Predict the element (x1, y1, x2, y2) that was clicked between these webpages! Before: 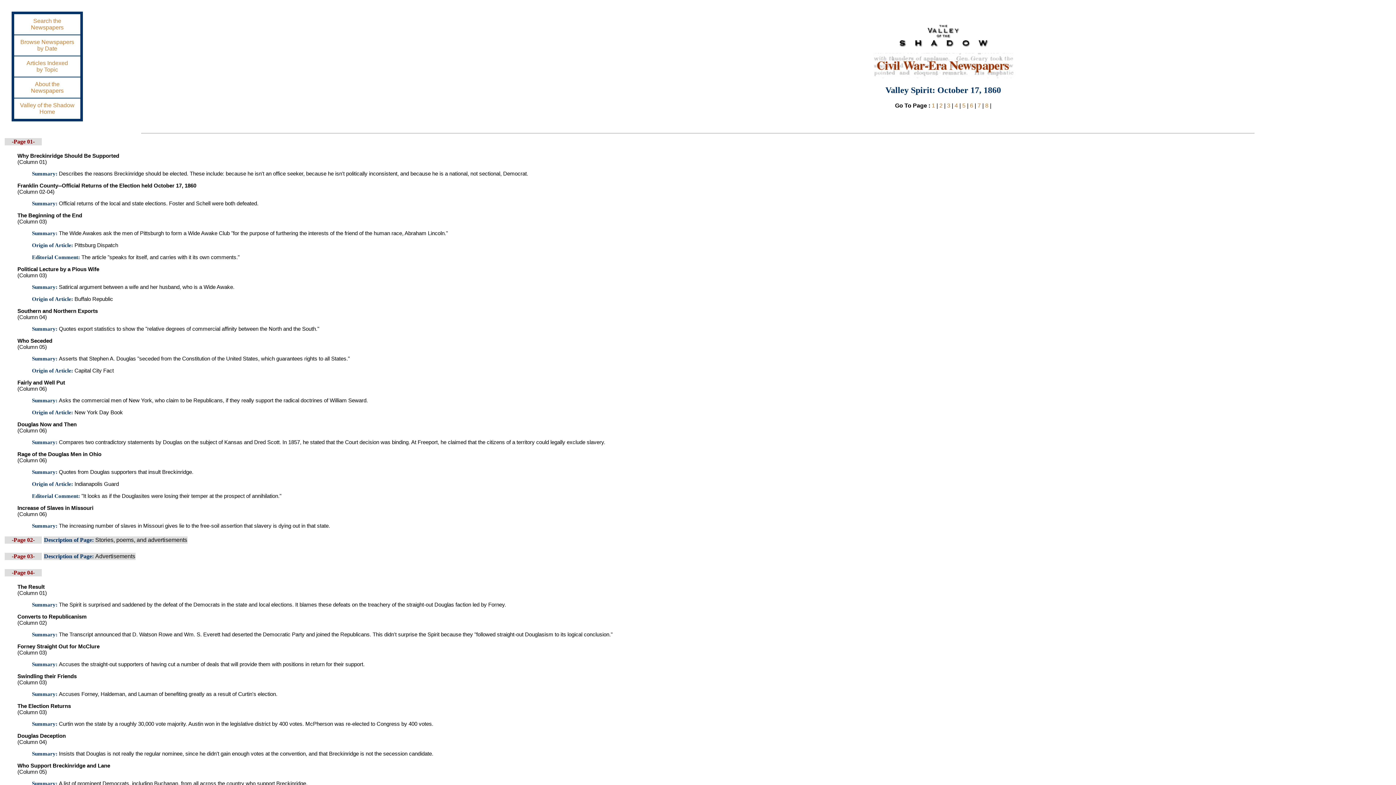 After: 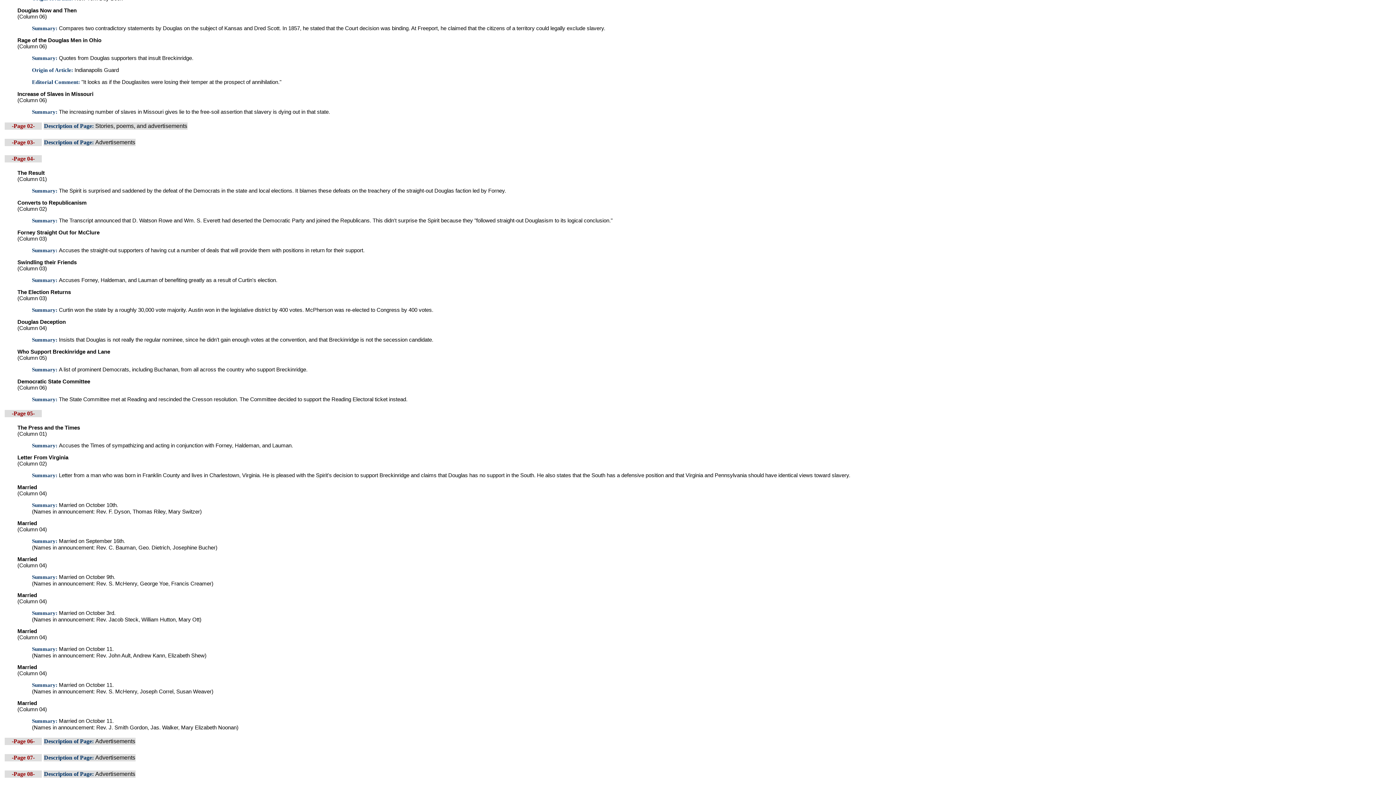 Action: label: 6 bbox: (970, 102, 973, 108)